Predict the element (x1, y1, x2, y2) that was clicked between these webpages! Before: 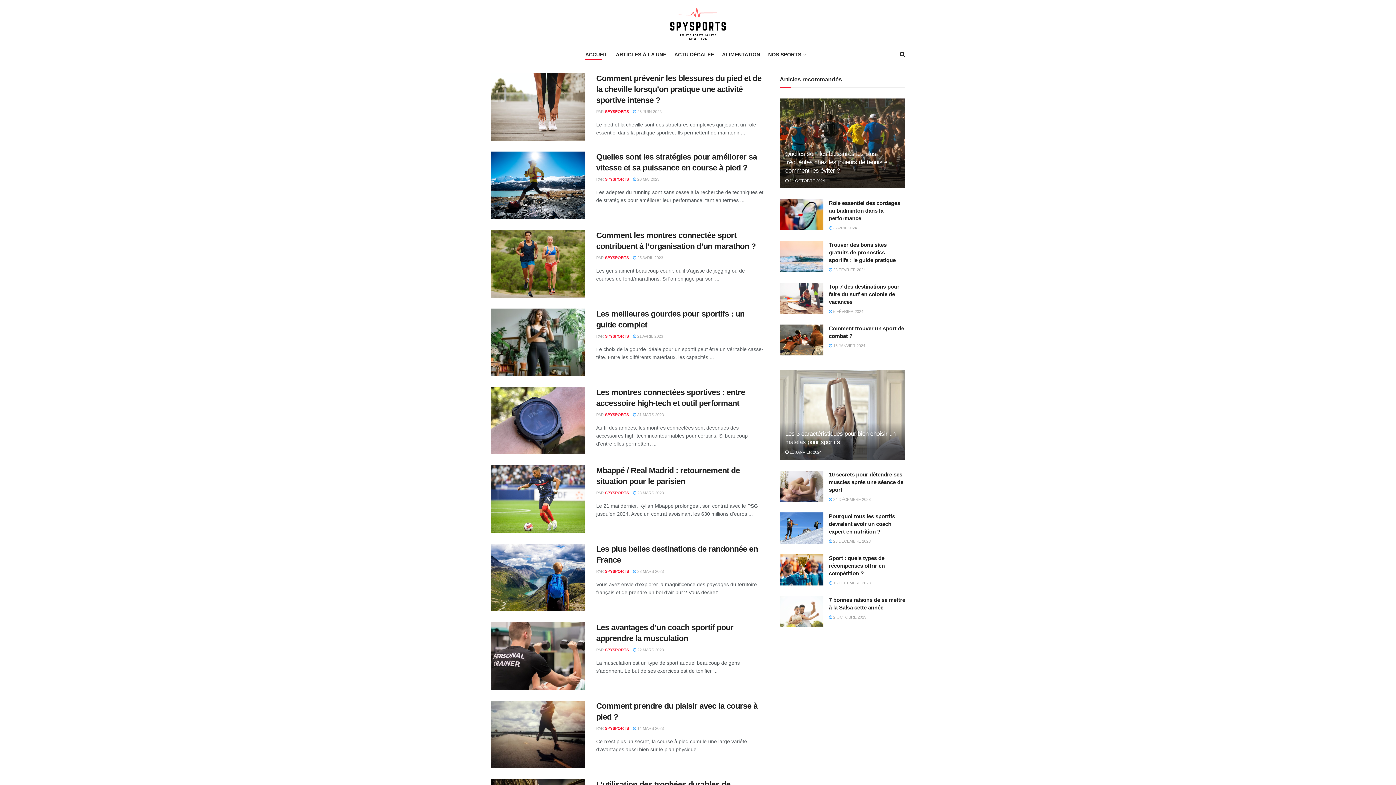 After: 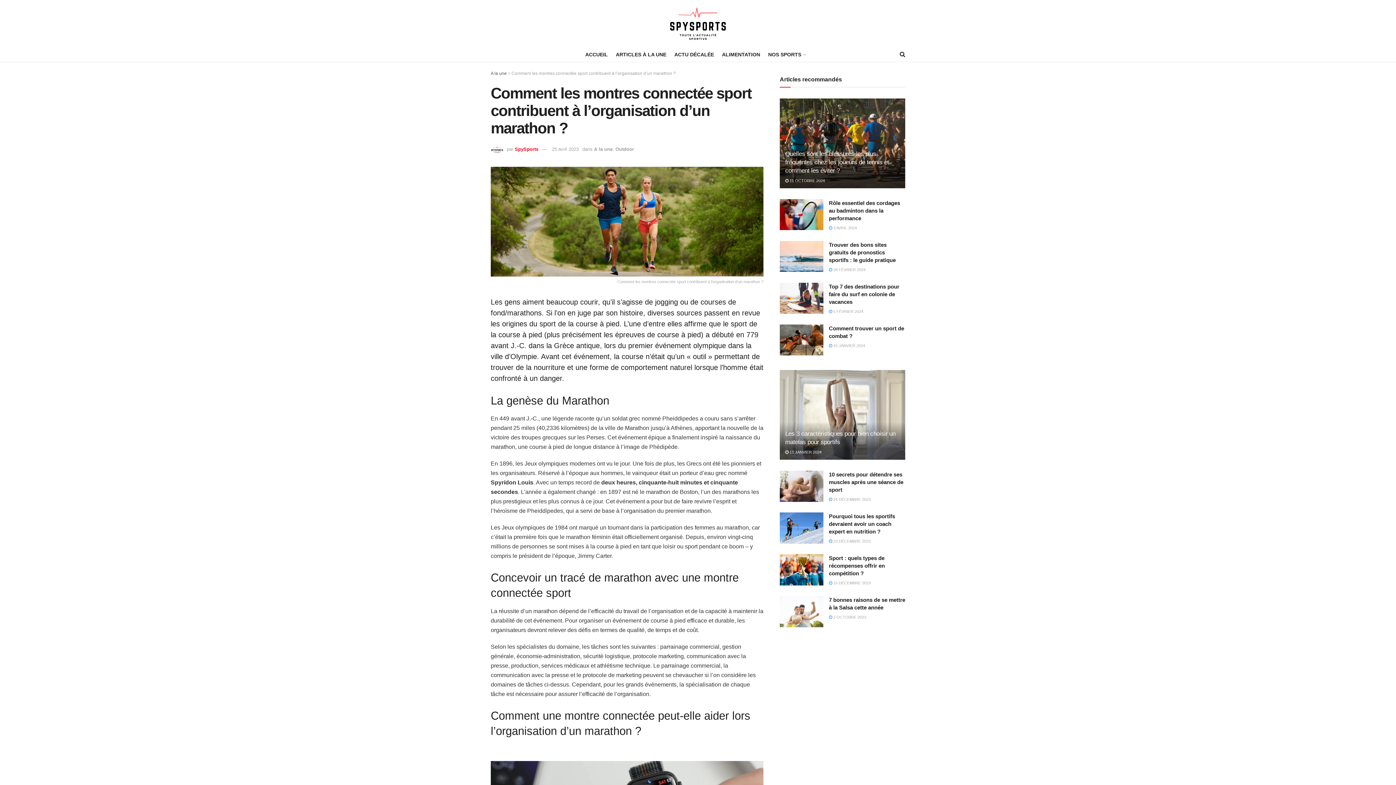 Action: bbox: (633, 255, 663, 259) label:  25 AVRIL 2023